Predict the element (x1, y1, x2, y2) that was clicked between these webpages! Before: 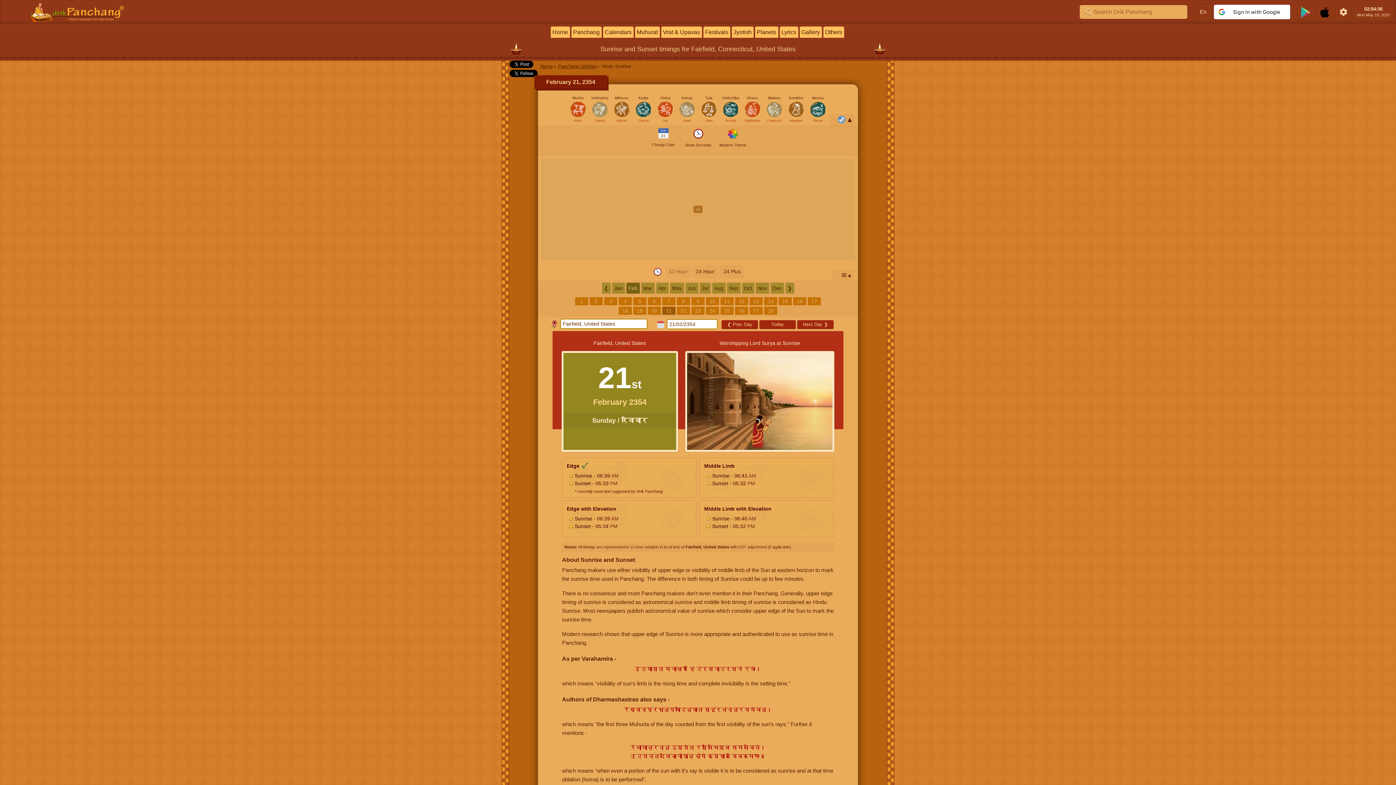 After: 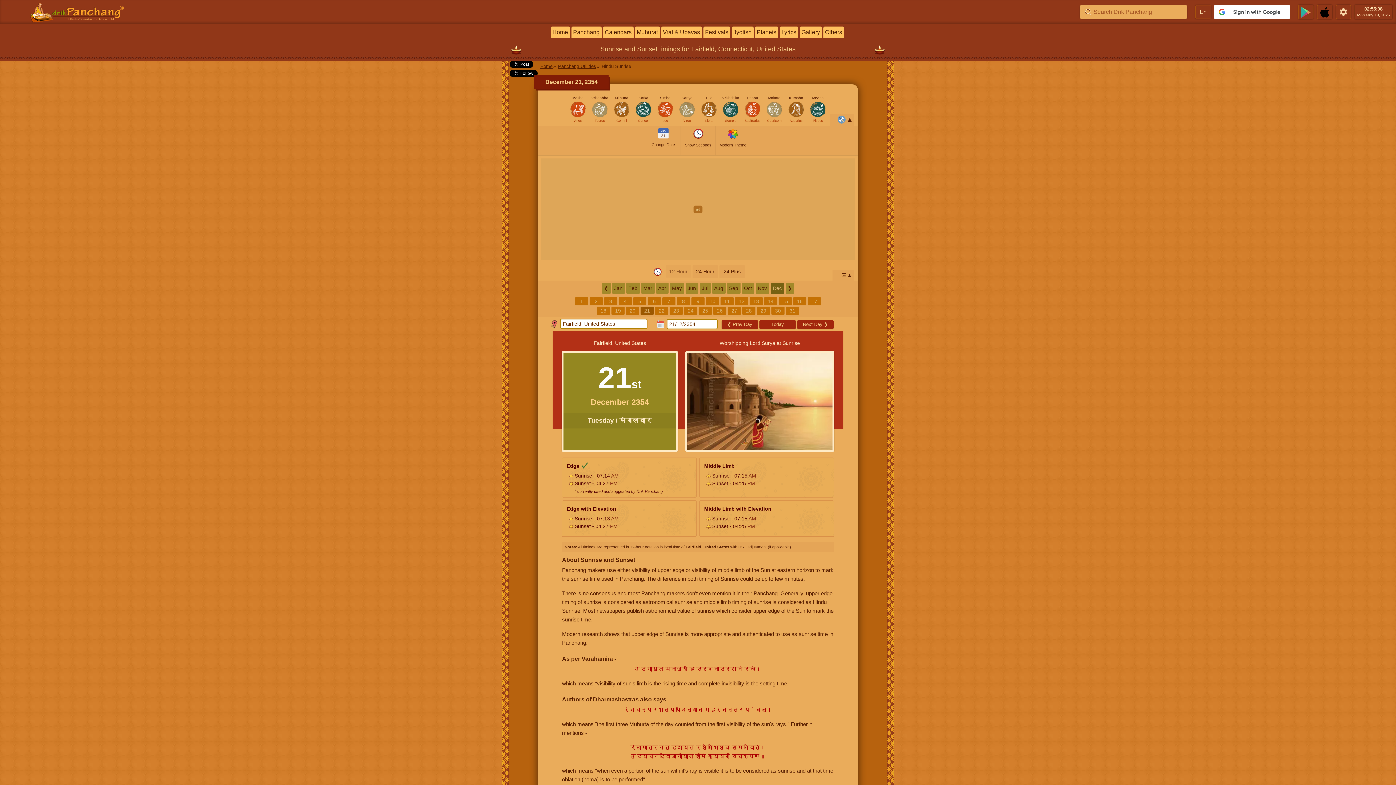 Action: label: Dec bbox: (770, 282, 784, 293)